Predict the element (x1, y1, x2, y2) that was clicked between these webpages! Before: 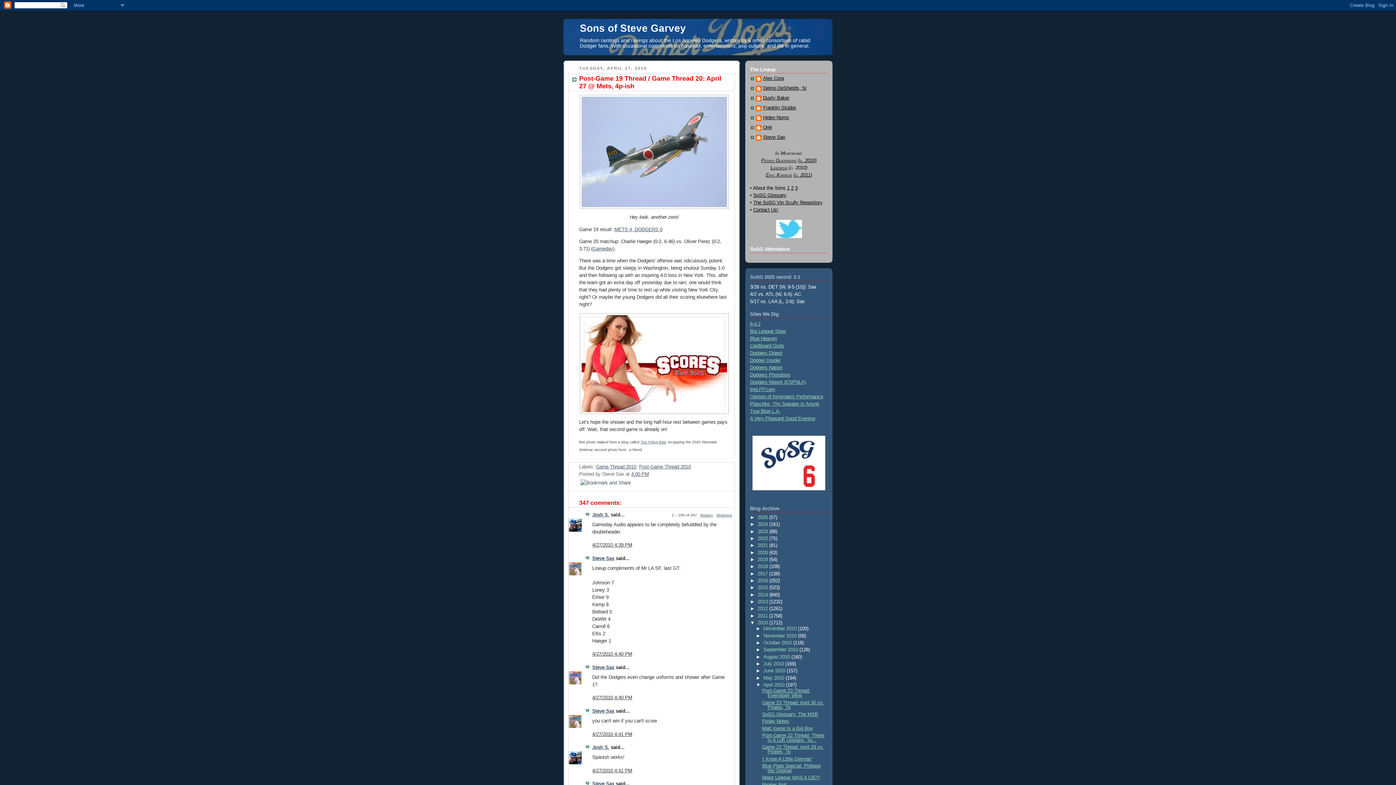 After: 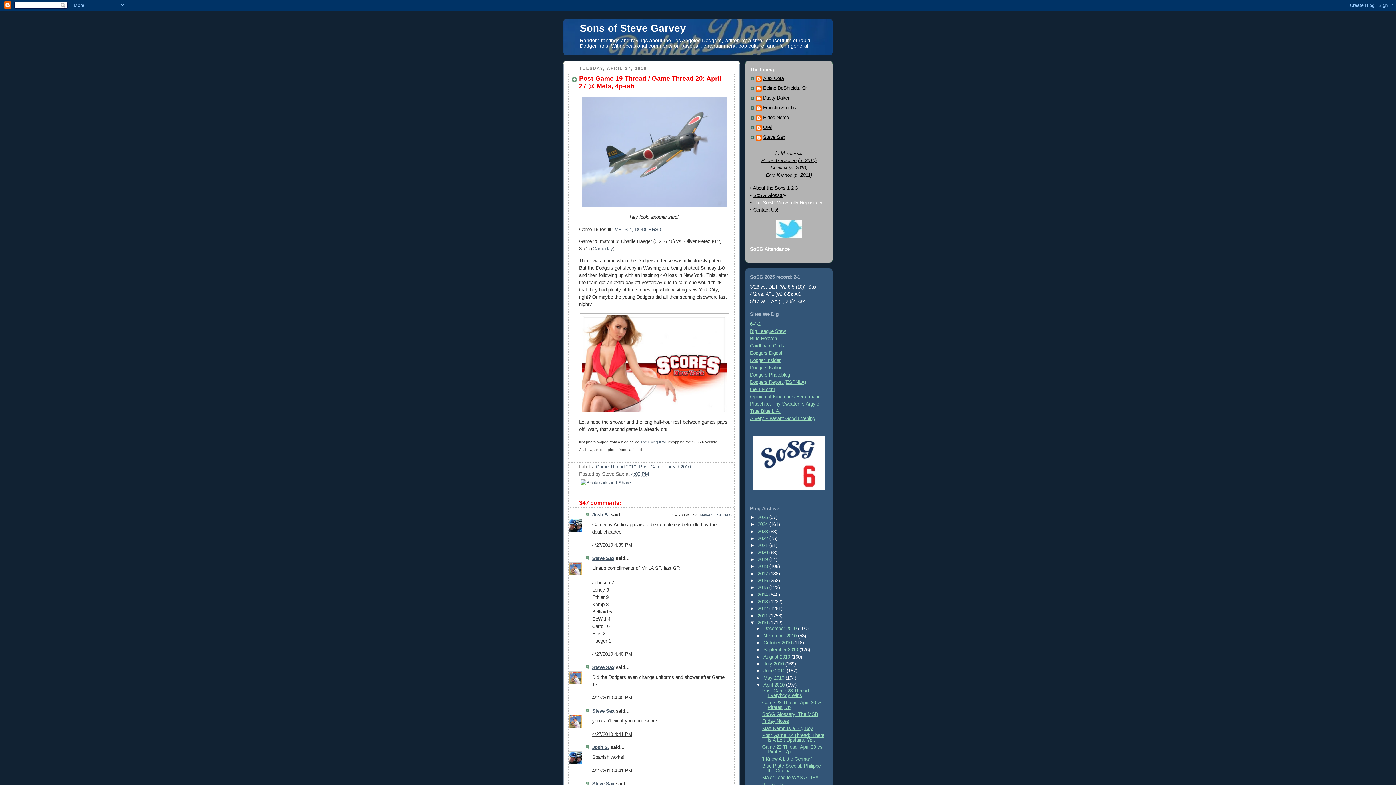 Action: bbox: (753, 200, 822, 205) label: The SoSG Vin Scully Repository